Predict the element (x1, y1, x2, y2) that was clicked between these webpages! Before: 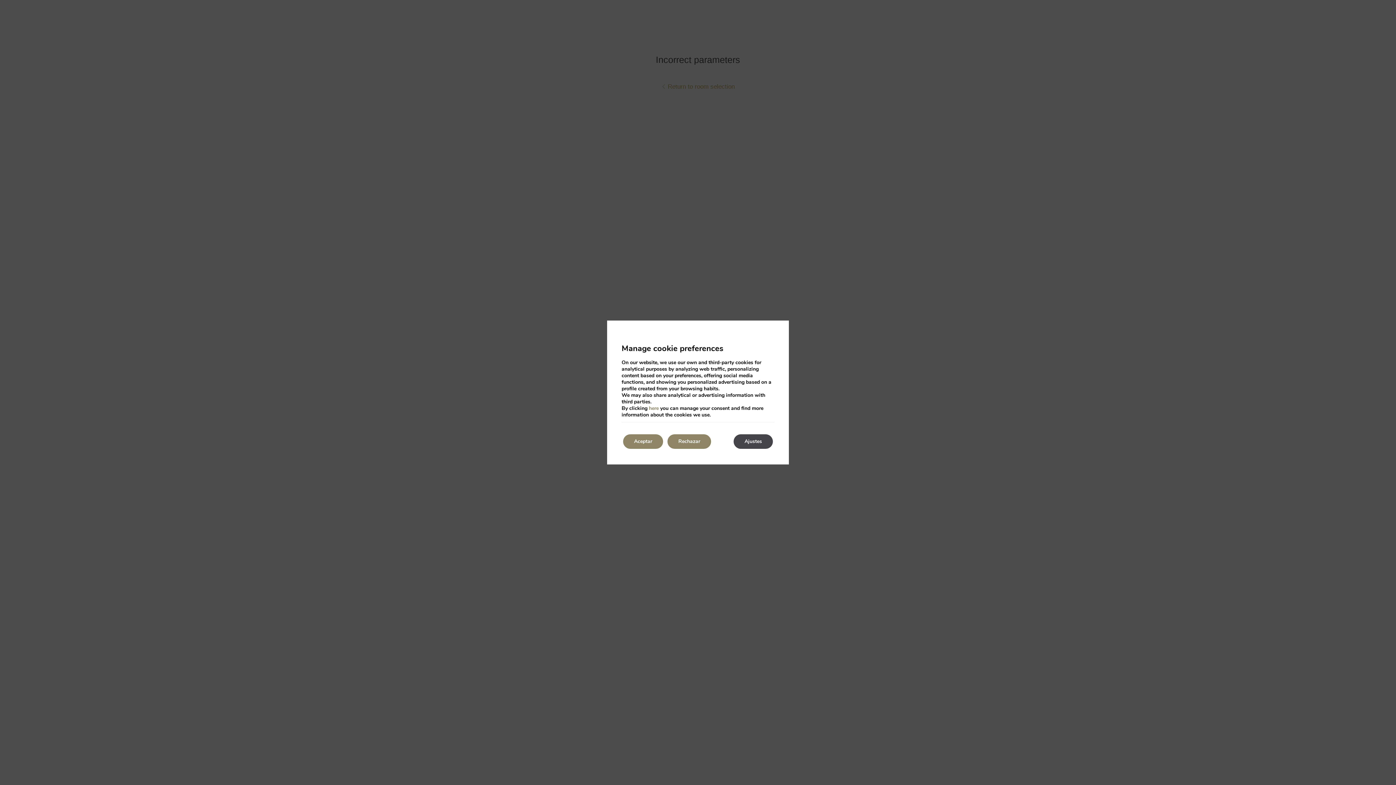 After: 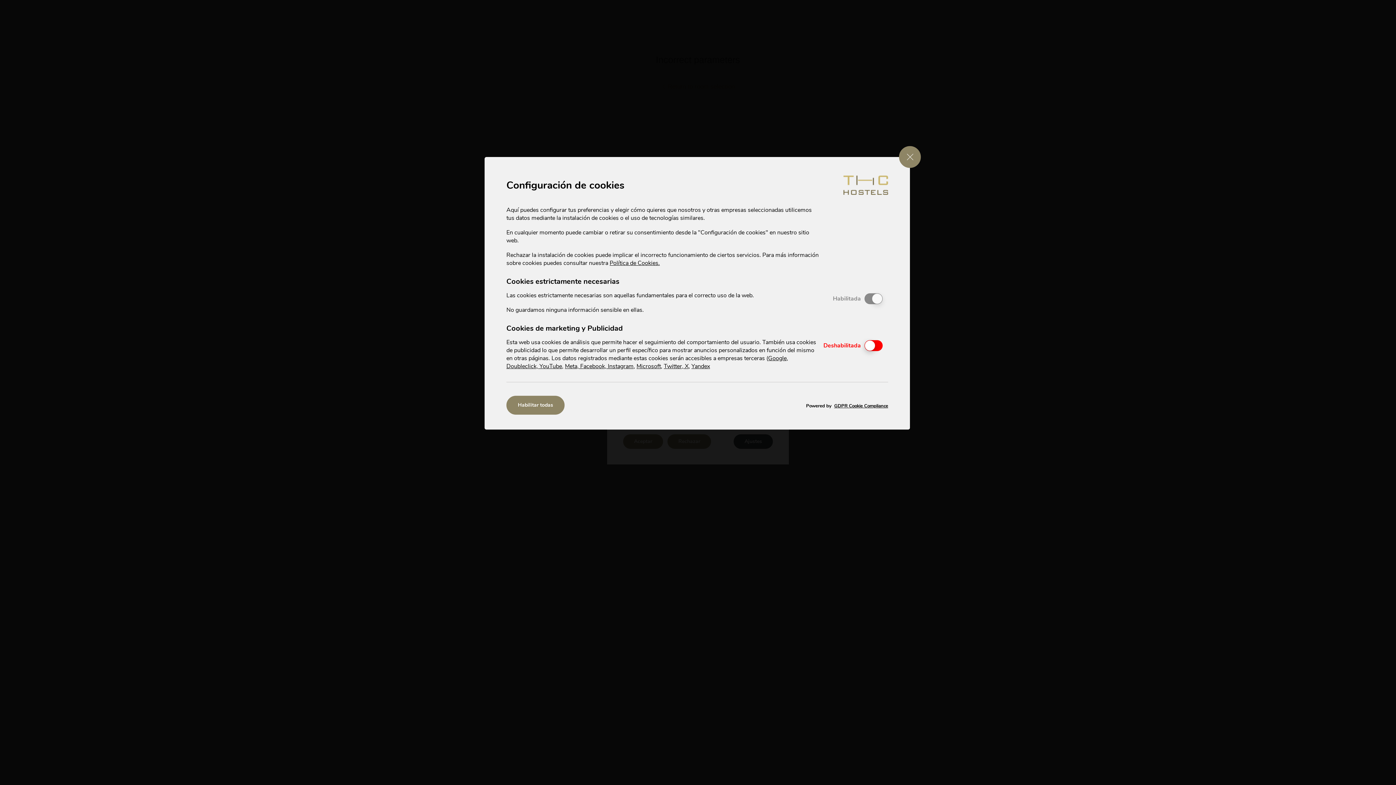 Action: bbox: (733, 434, 773, 449) label: Ajustes